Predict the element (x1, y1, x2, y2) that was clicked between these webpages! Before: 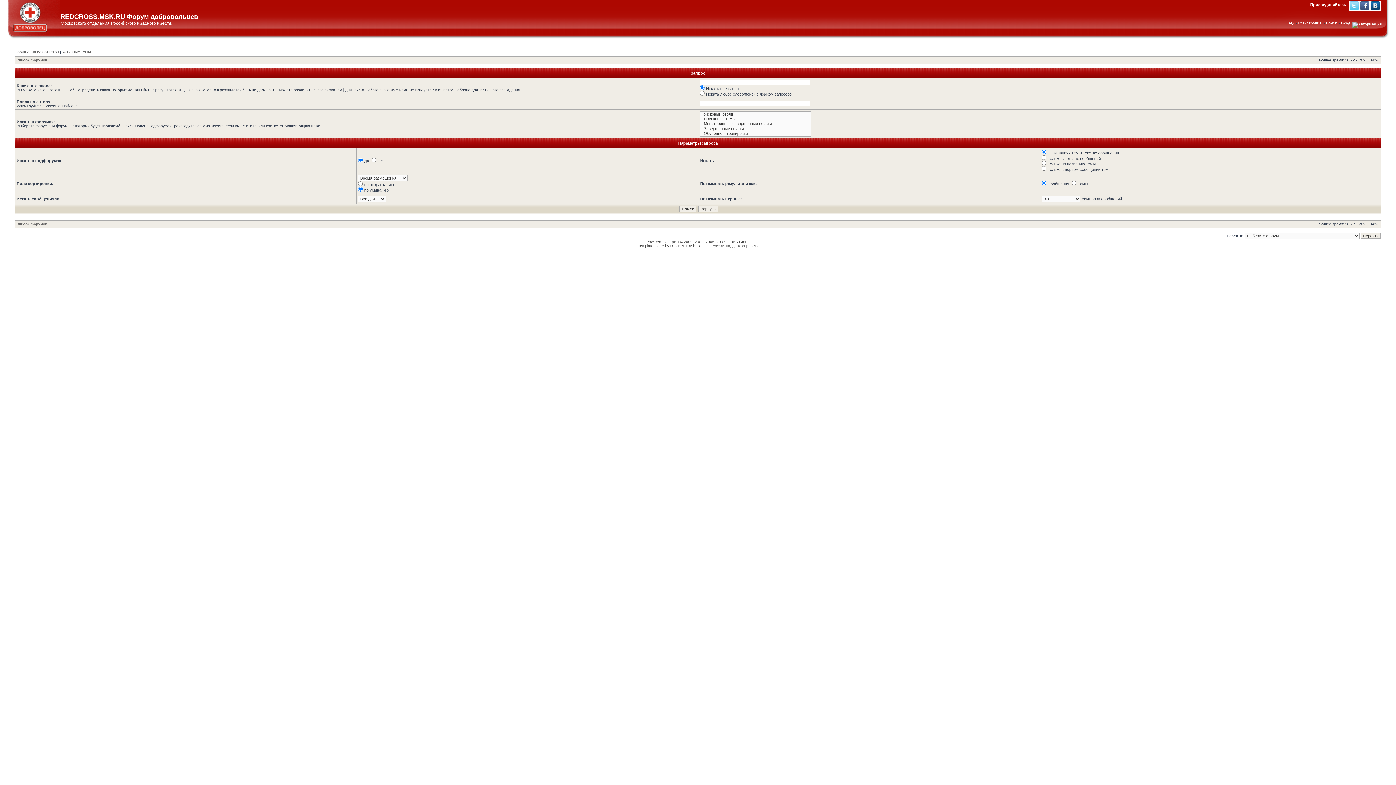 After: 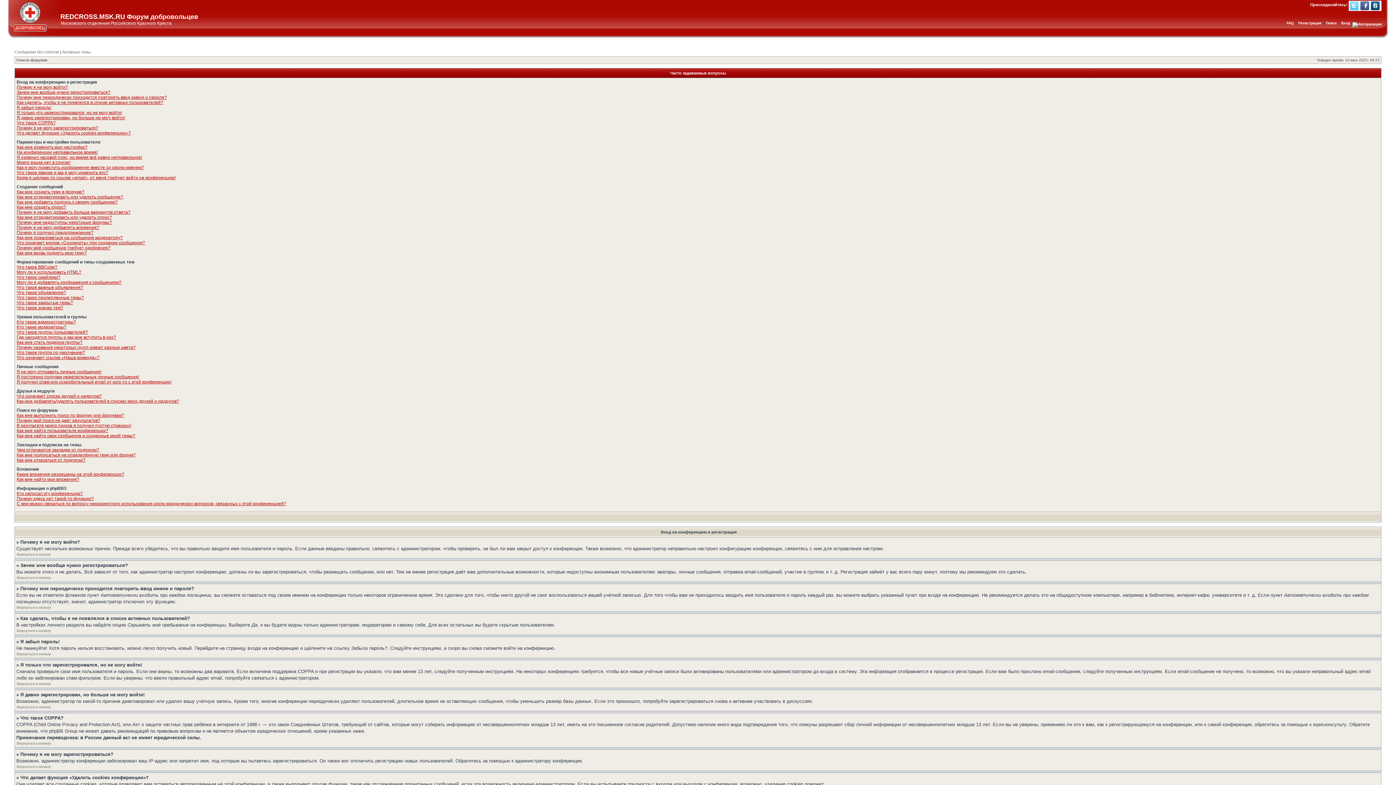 Action: bbox: (1286, 21, 1294, 25) label: FAQ